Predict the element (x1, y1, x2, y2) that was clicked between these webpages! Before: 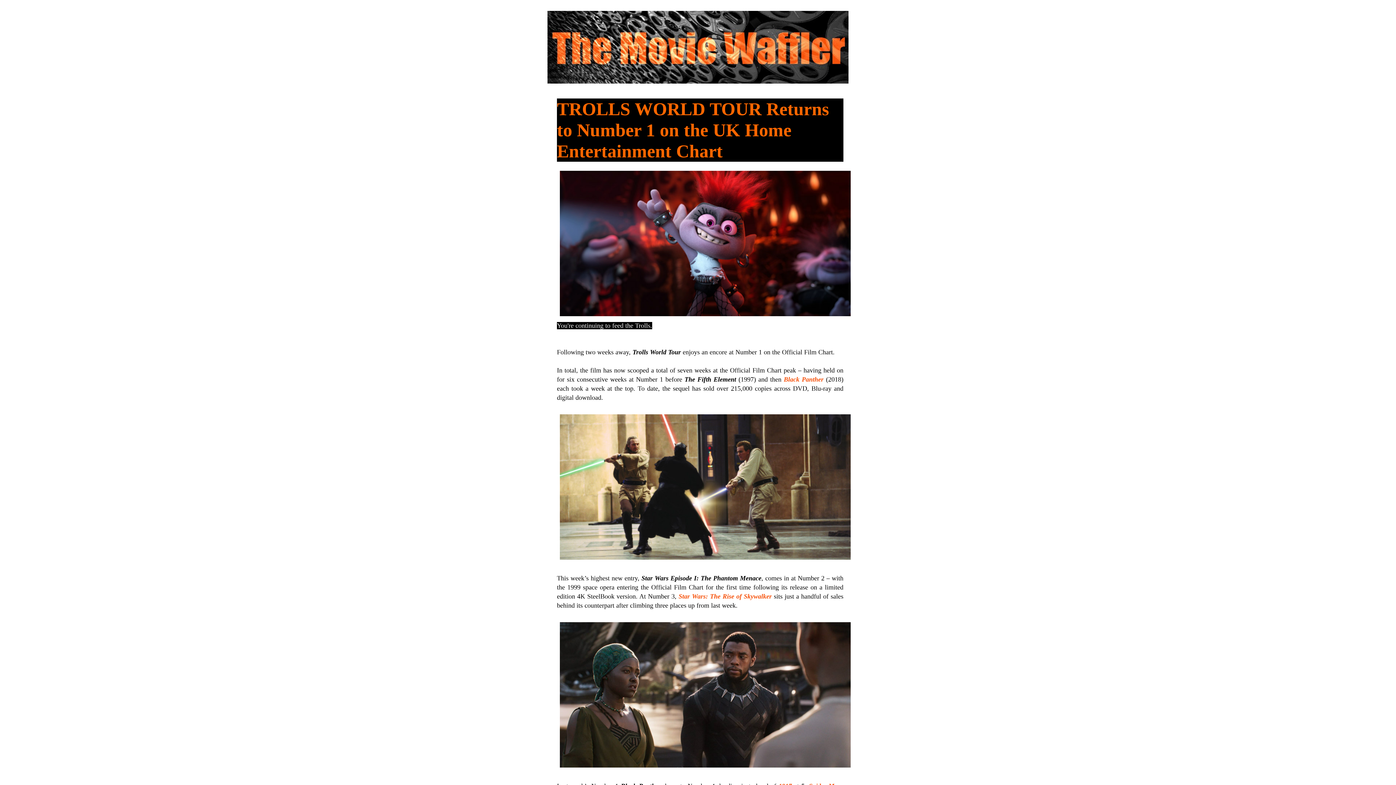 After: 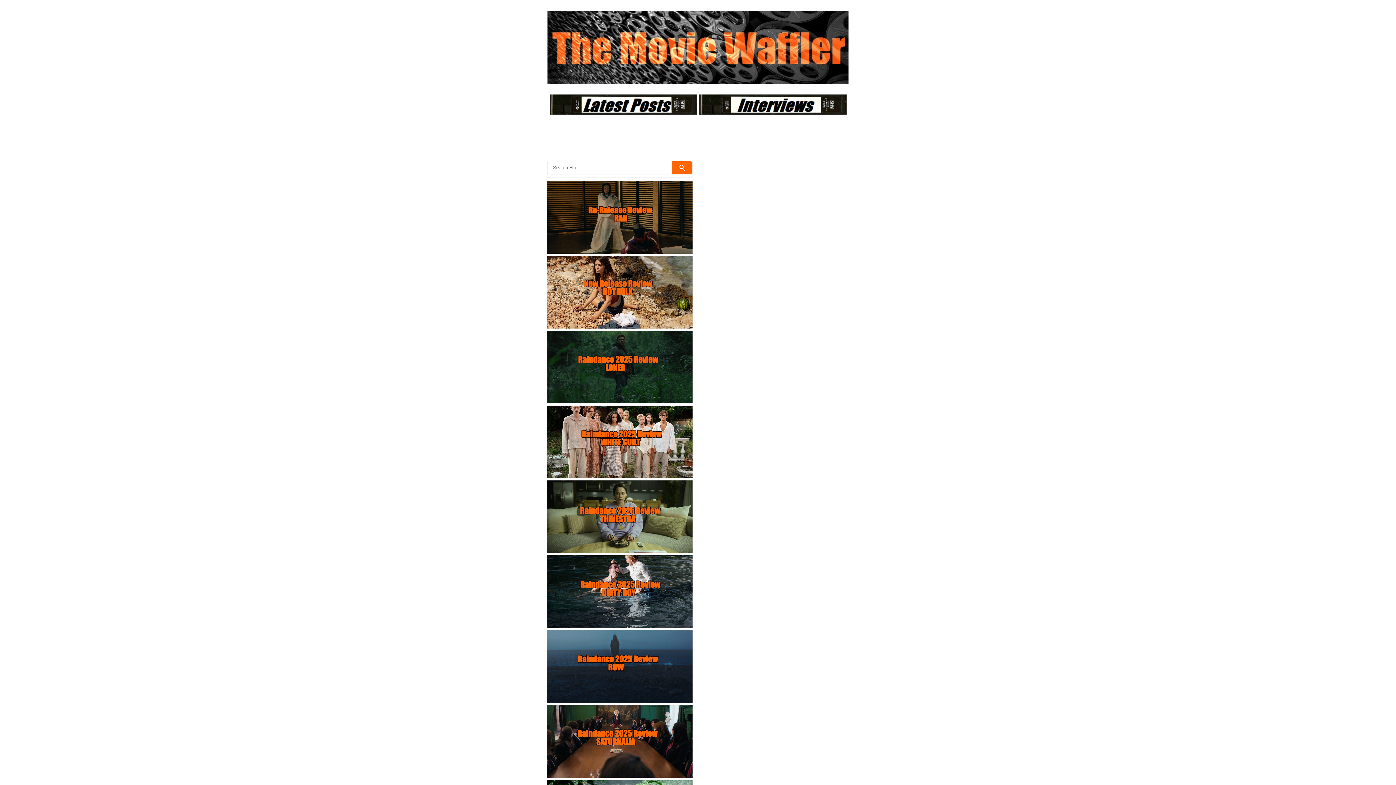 Action: bbox: (547, 10, 848, 83)